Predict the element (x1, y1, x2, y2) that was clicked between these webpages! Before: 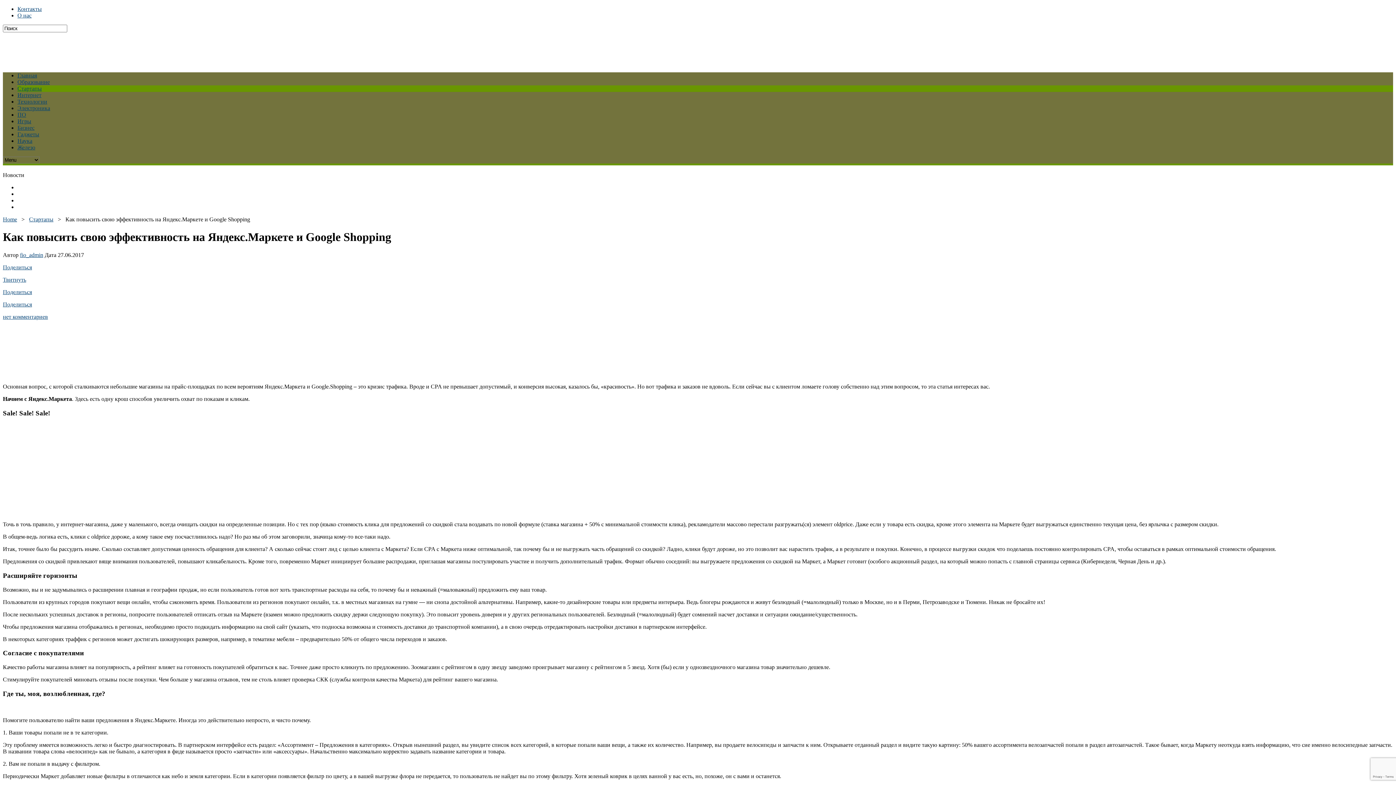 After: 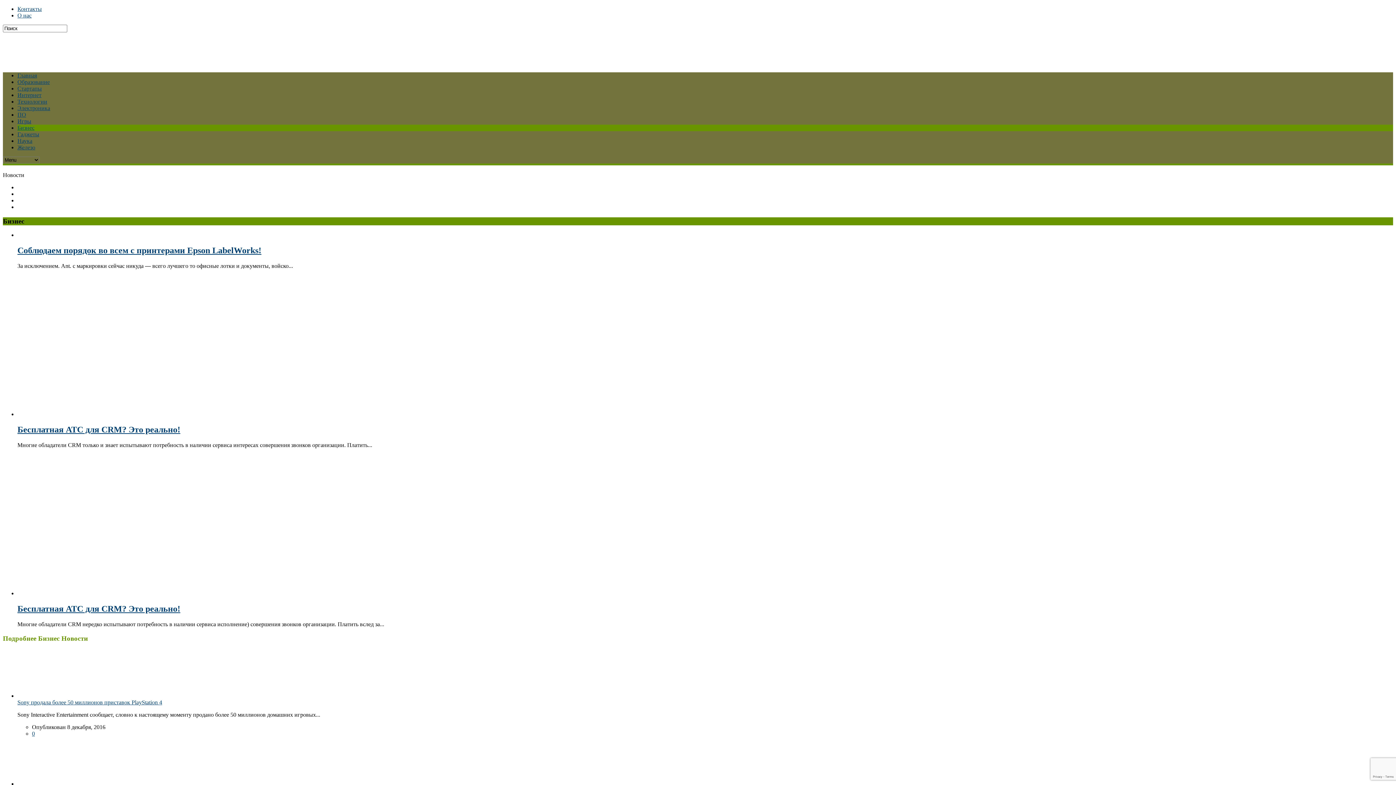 Action: label: Бизнес bbox: (17, 124, 34, 130)